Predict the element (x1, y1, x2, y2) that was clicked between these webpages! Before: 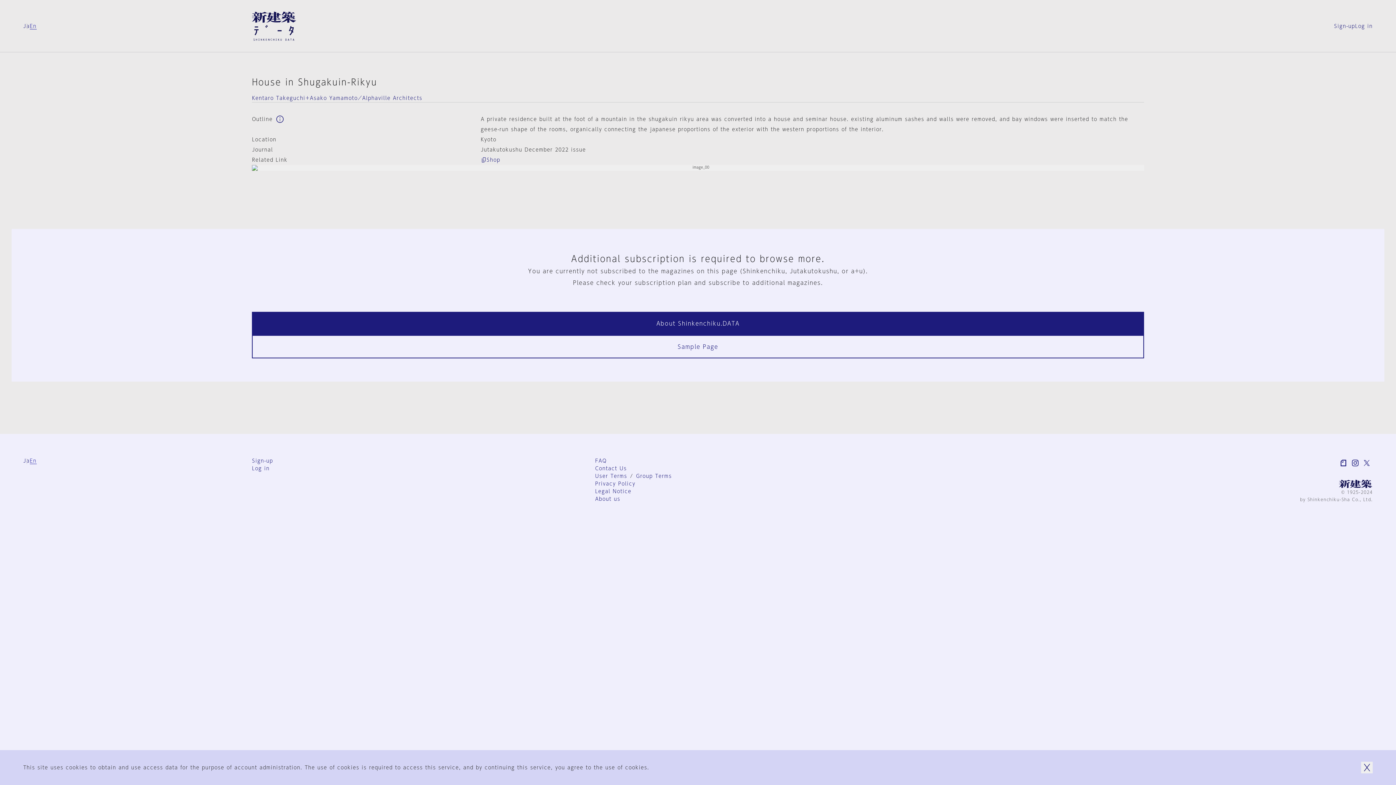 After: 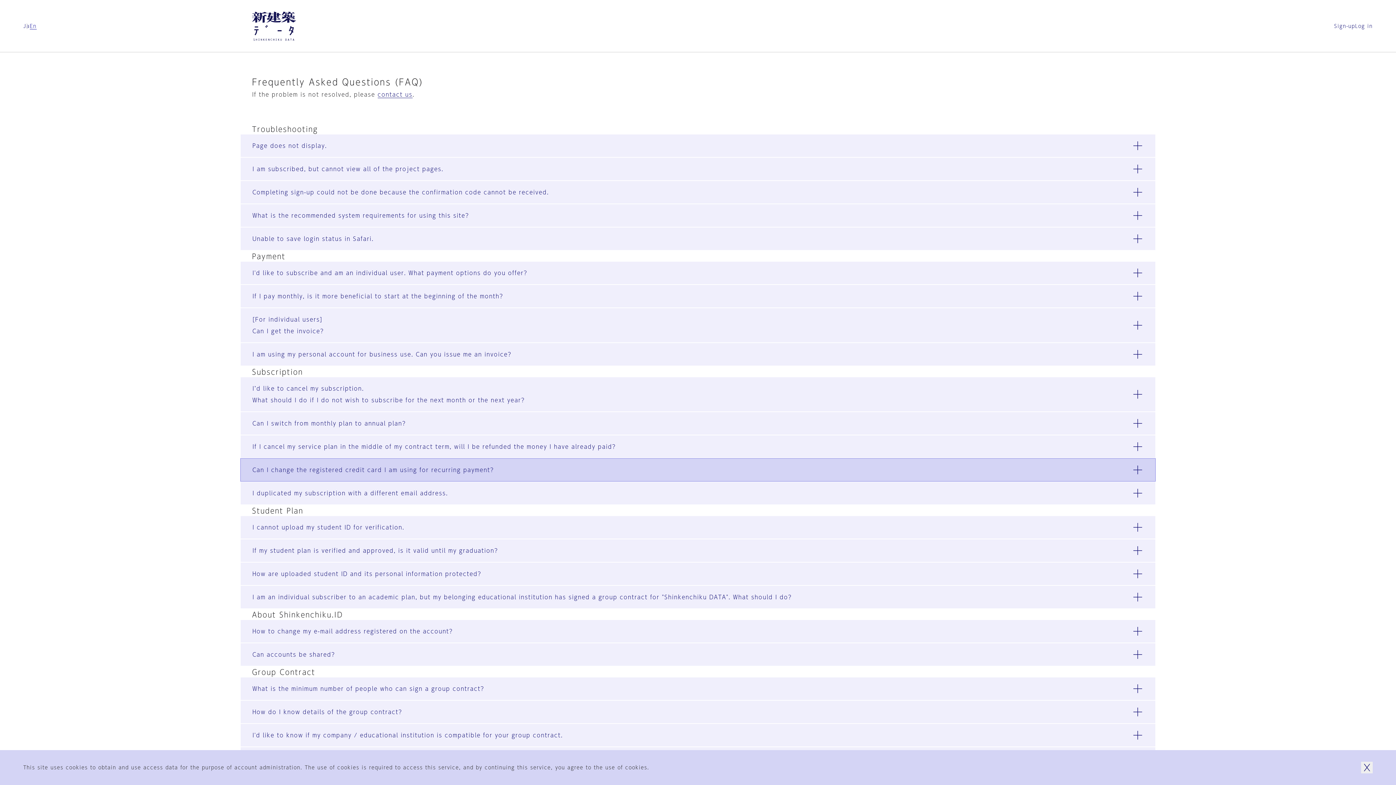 Action: bbox: (595, 457, 607, 465) label: FAQ